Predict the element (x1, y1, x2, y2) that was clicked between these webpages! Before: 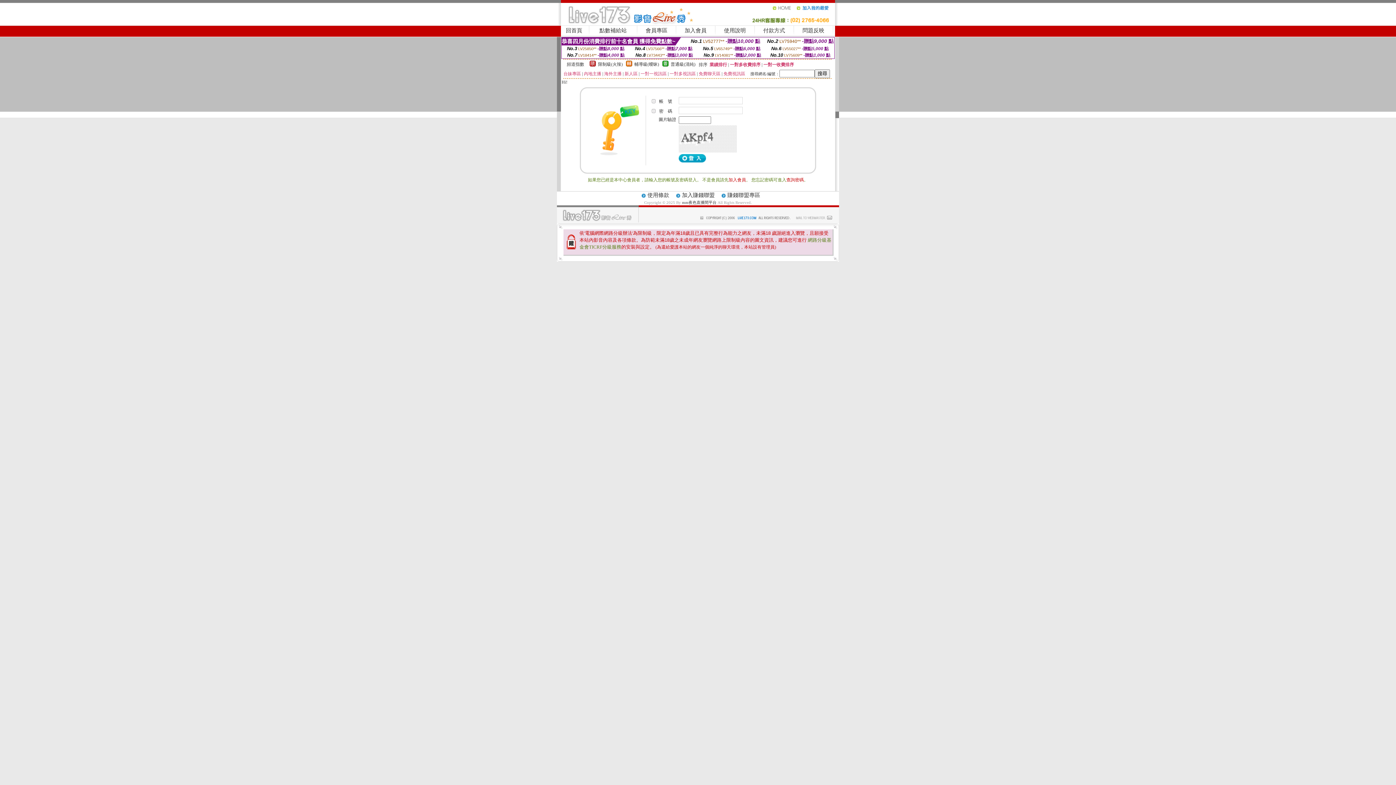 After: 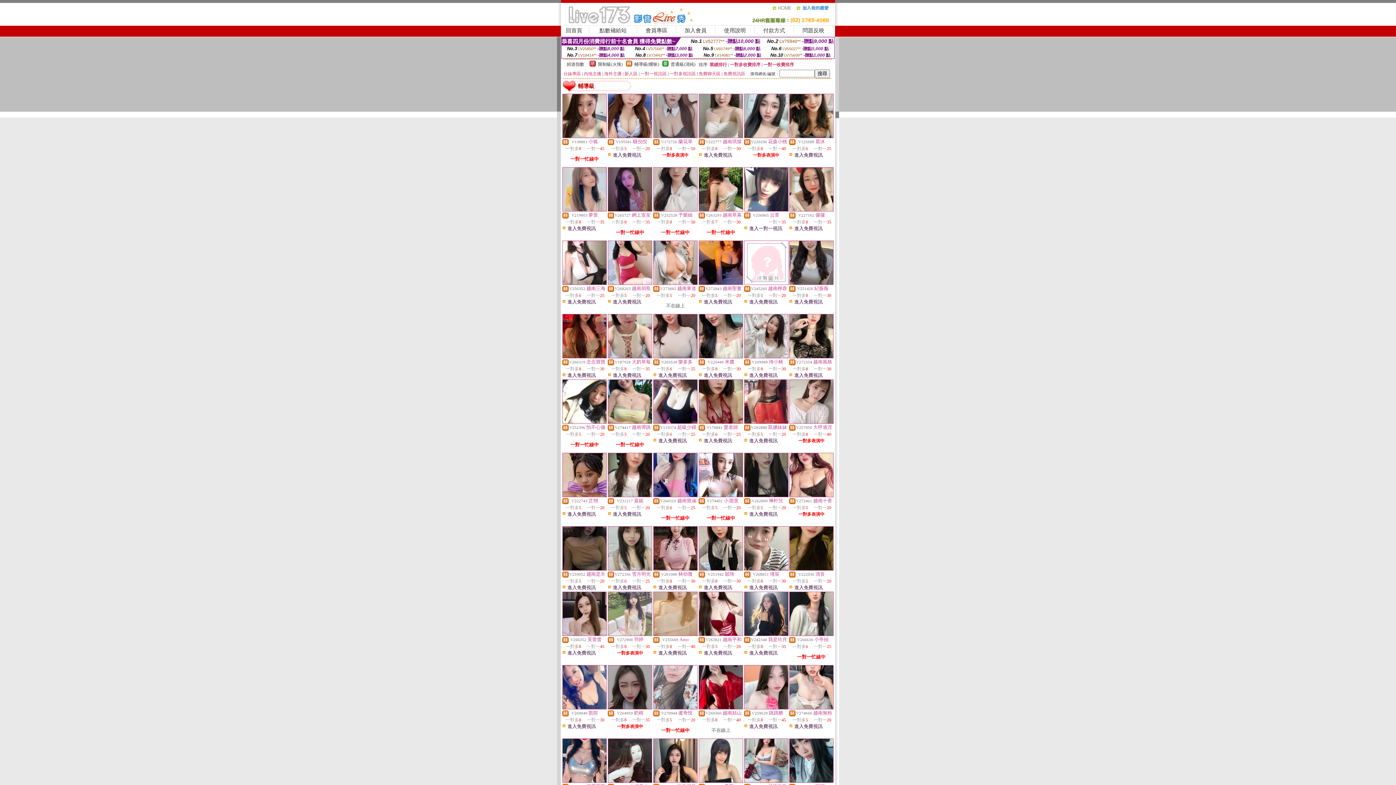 Action: bbox: (626, 62, 632, 67)